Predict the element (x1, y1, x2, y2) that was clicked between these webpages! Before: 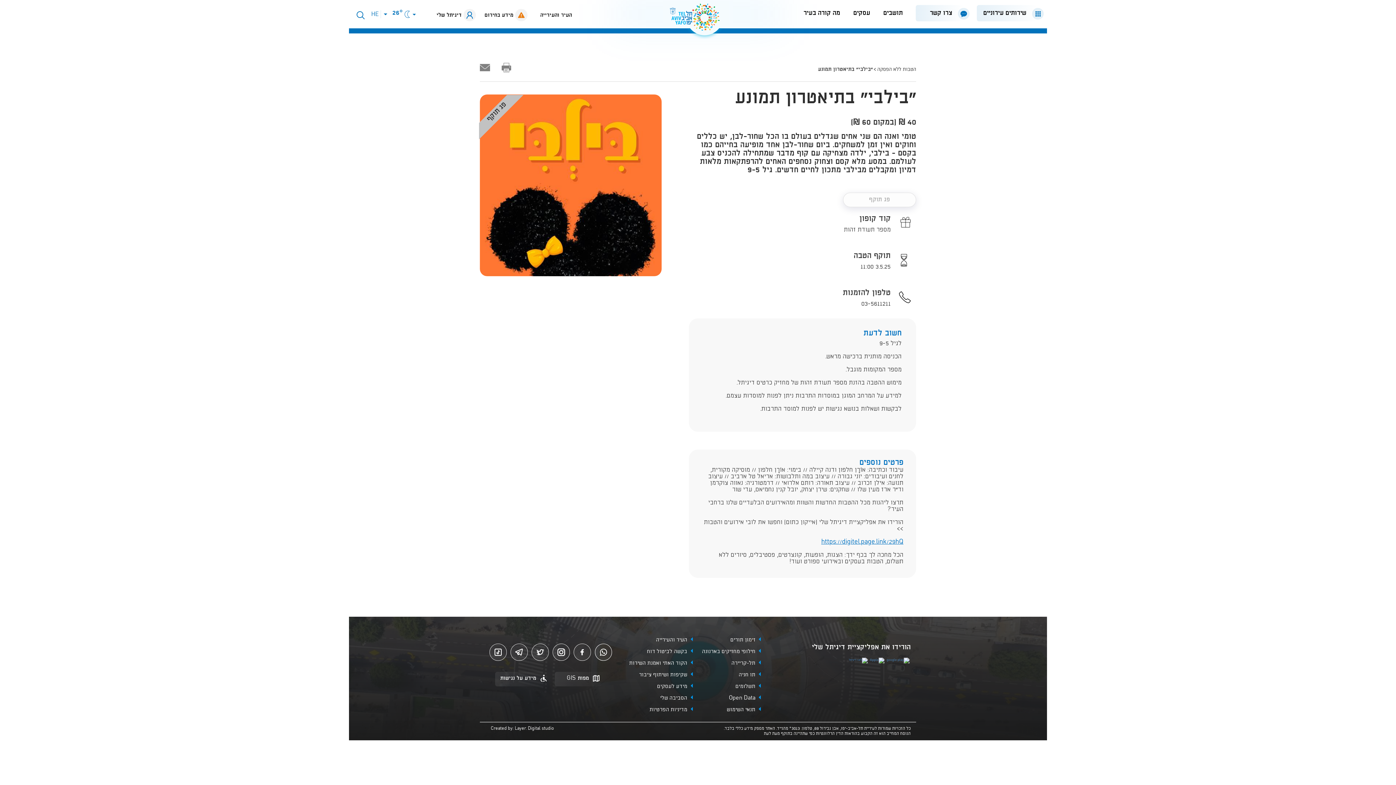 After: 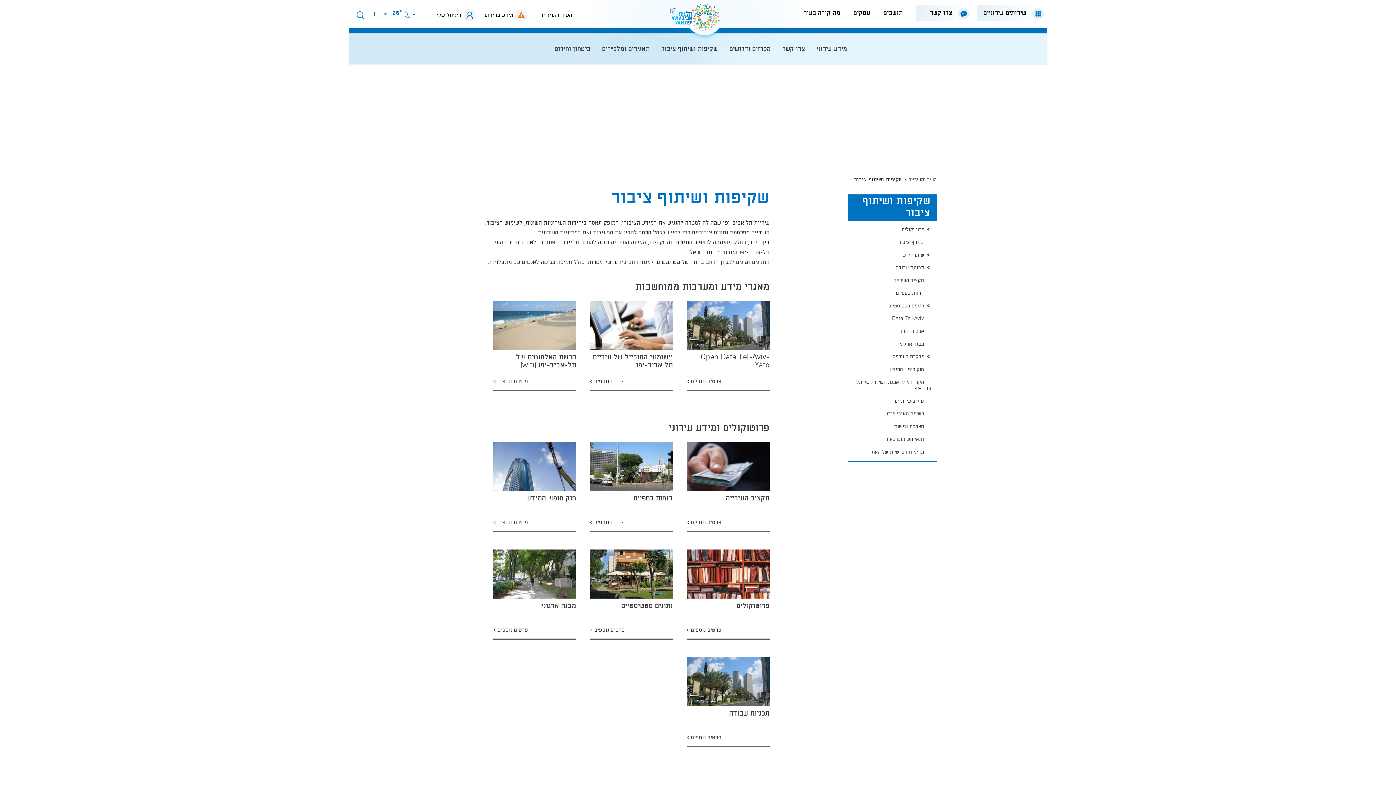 Action: bbox: (639, 672, 687, 678) label: שקיפות ושיתוף ציבור